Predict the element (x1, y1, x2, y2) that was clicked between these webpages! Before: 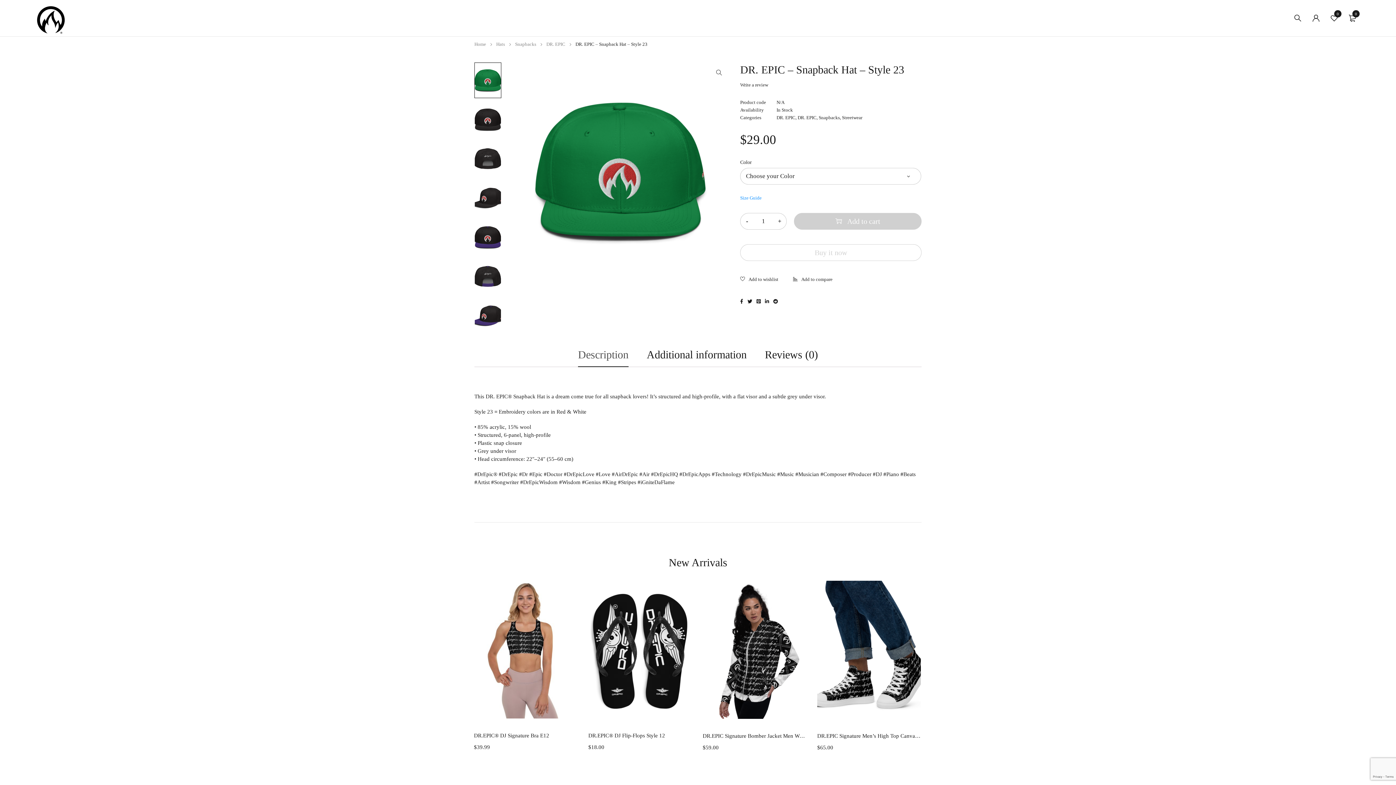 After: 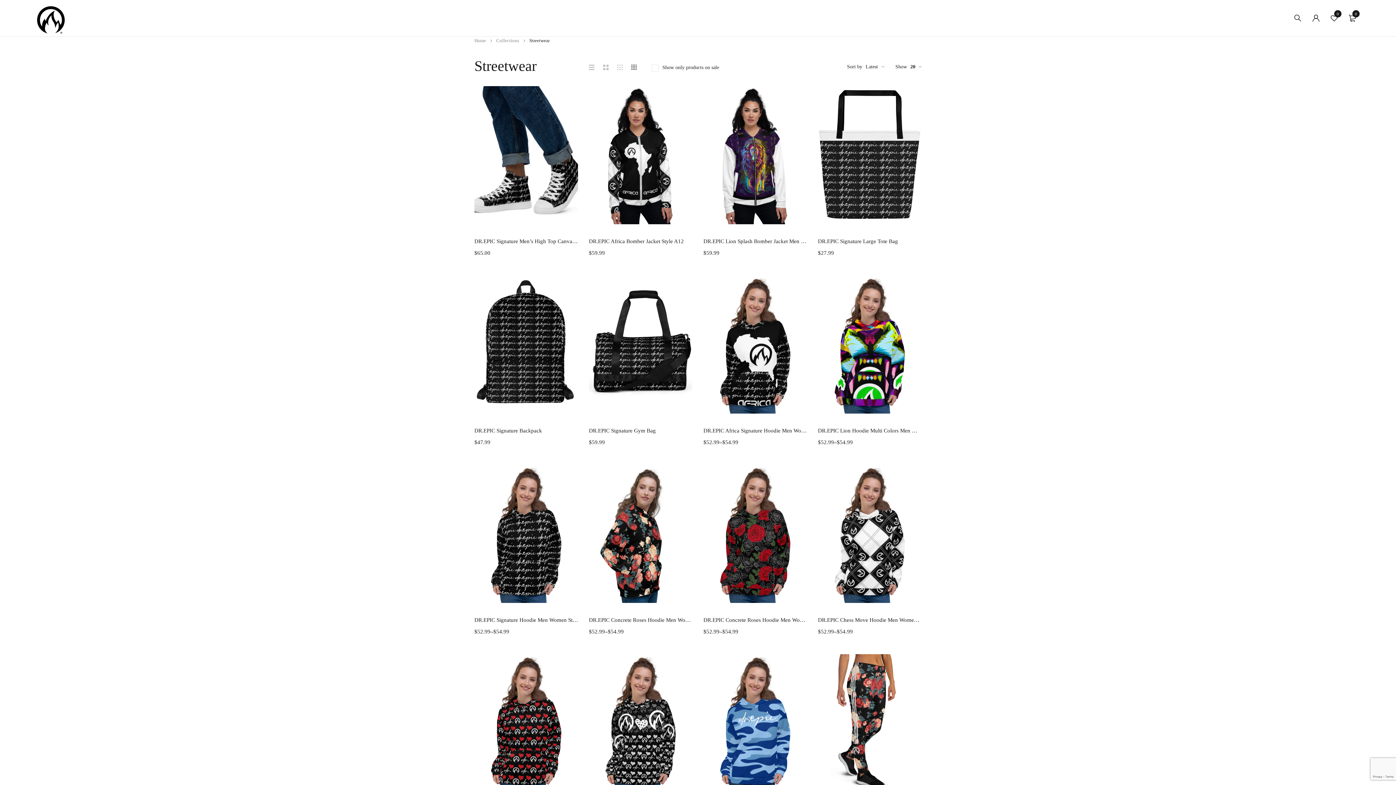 Action: bbox: (842, 114, 862, 121) label: Streetwear